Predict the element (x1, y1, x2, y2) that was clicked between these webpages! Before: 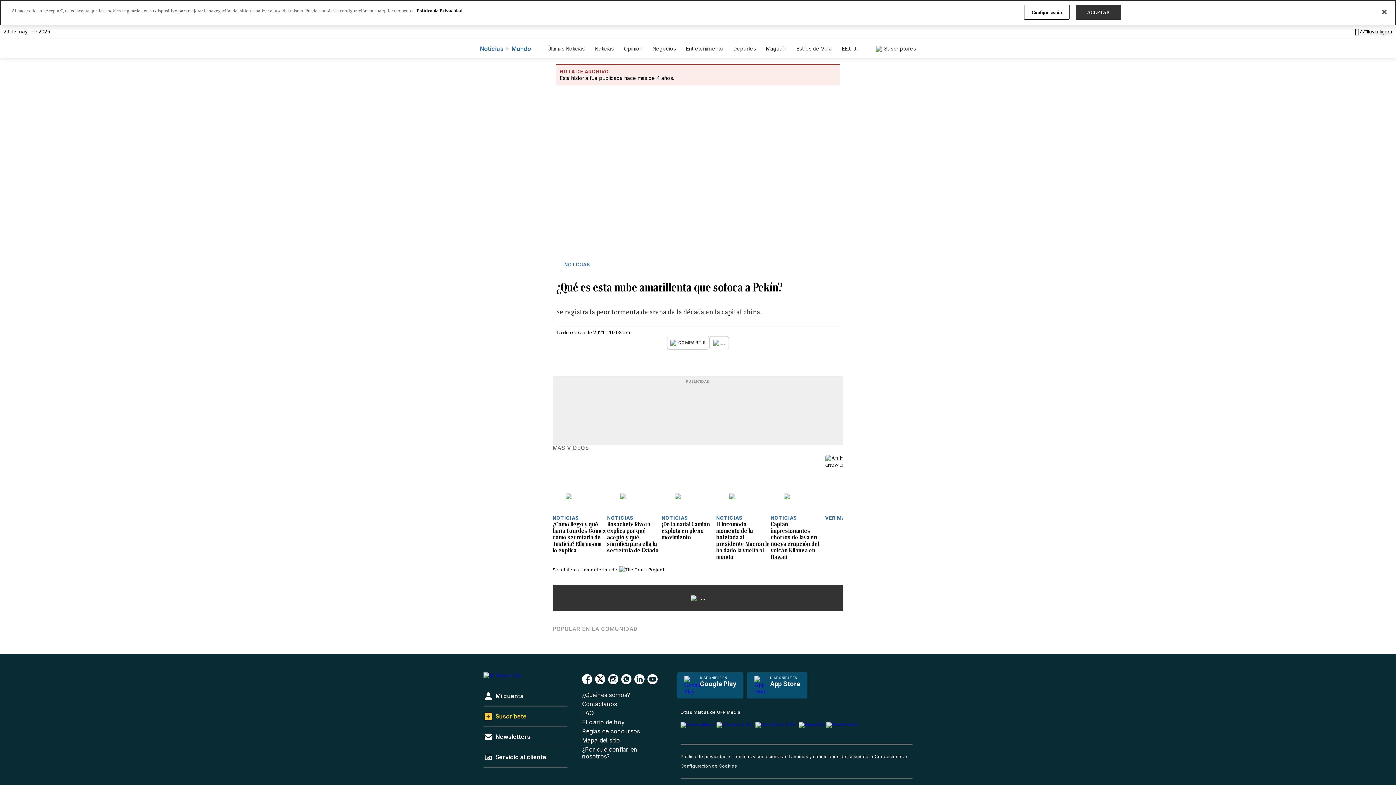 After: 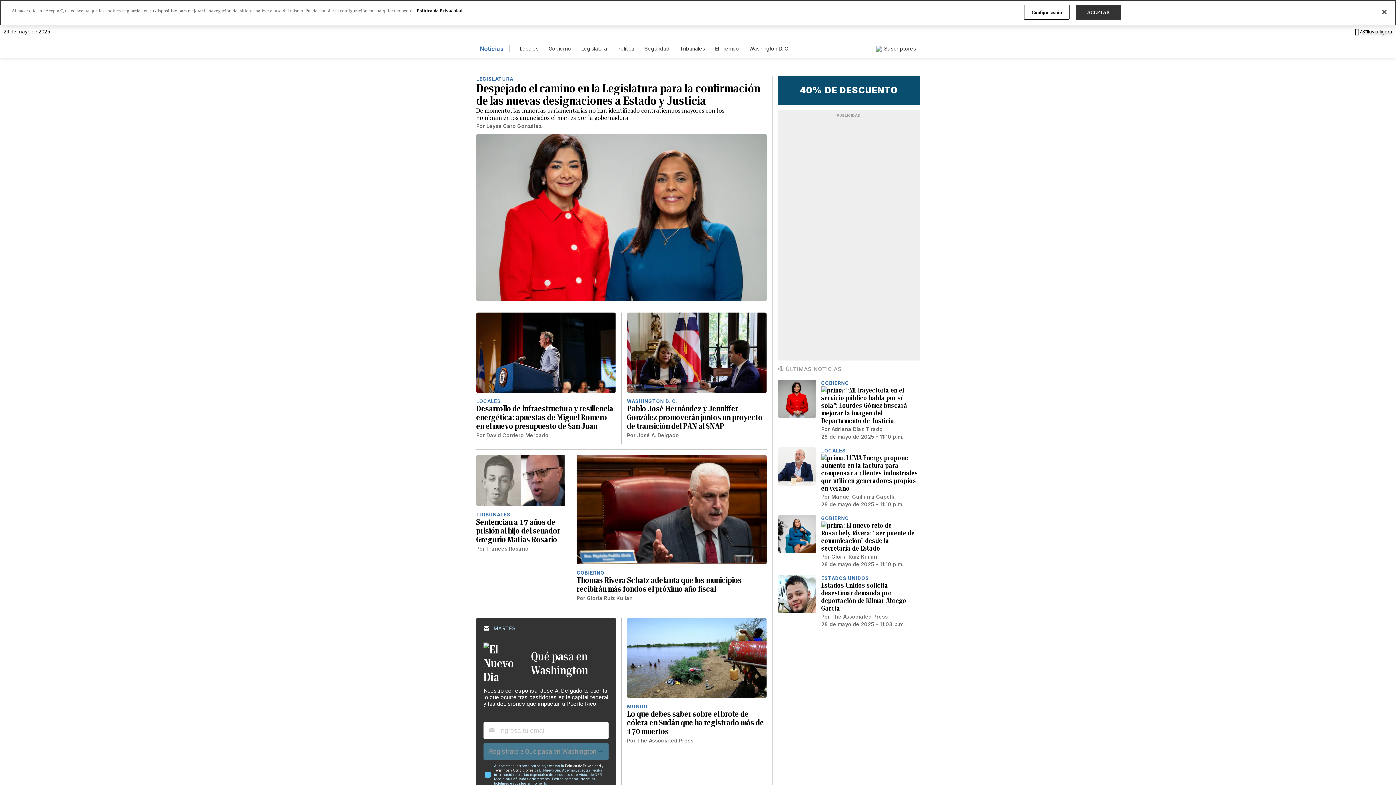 Action: label: VER MÁS bbox: (825, 515, 849, 521)